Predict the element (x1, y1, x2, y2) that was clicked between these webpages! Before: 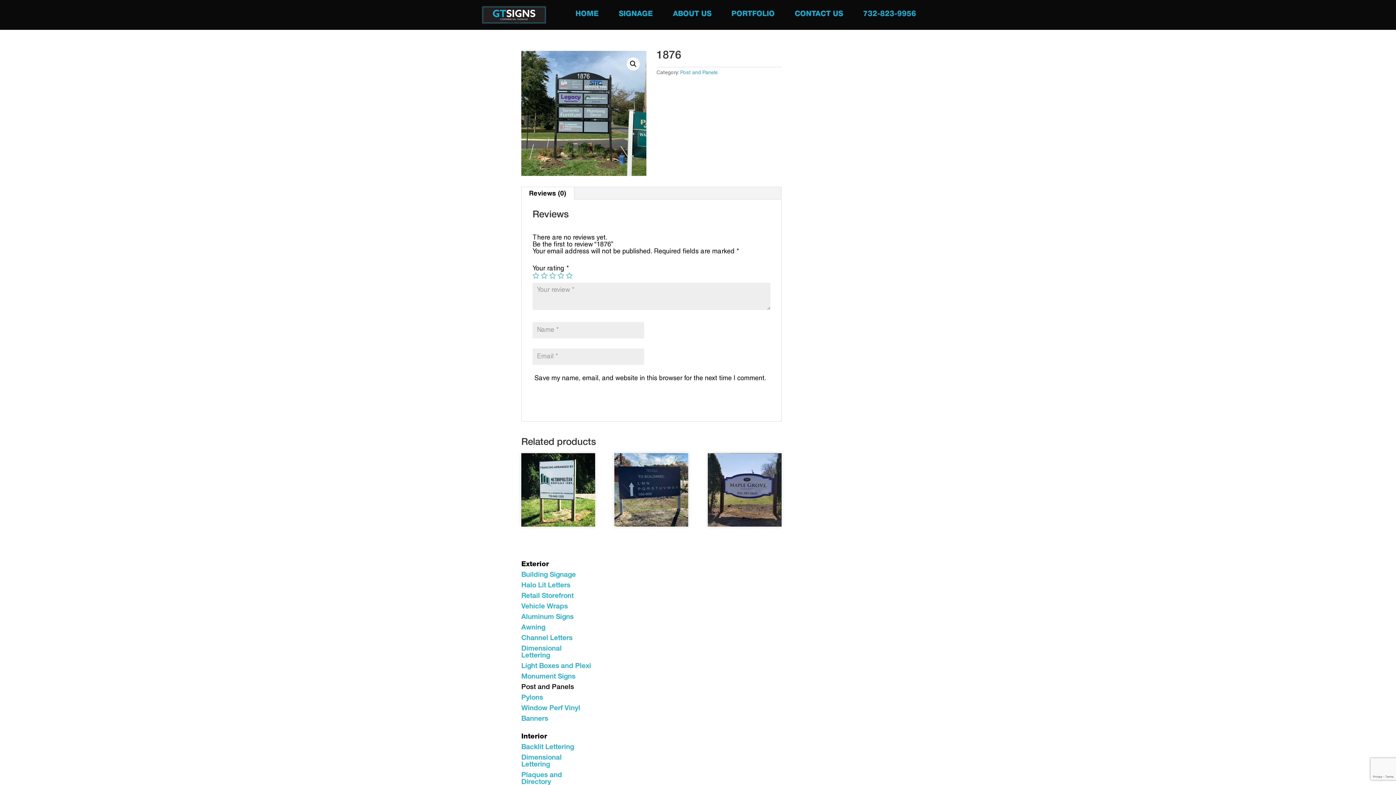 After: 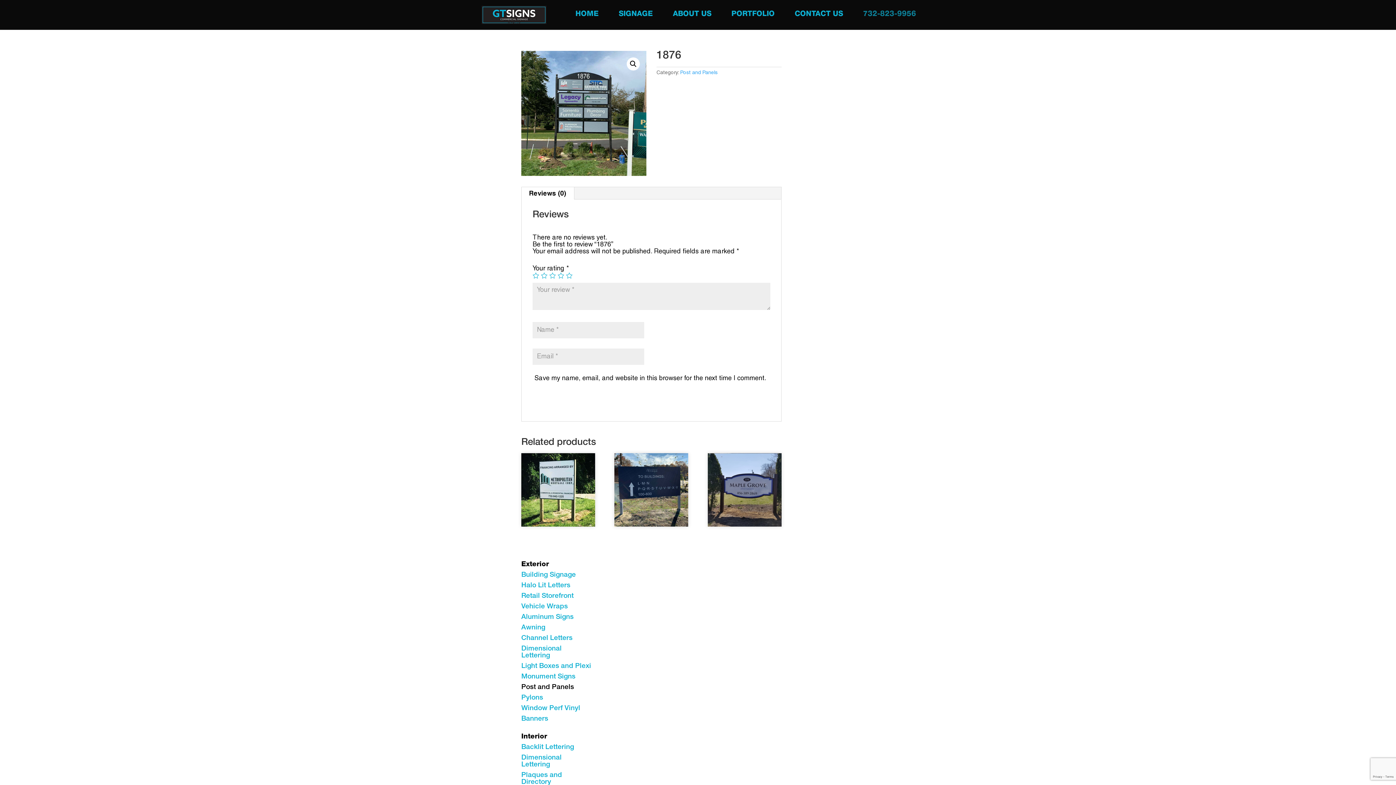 Action: bbox: (863, 12, 916, 22) label: 732-823-9956